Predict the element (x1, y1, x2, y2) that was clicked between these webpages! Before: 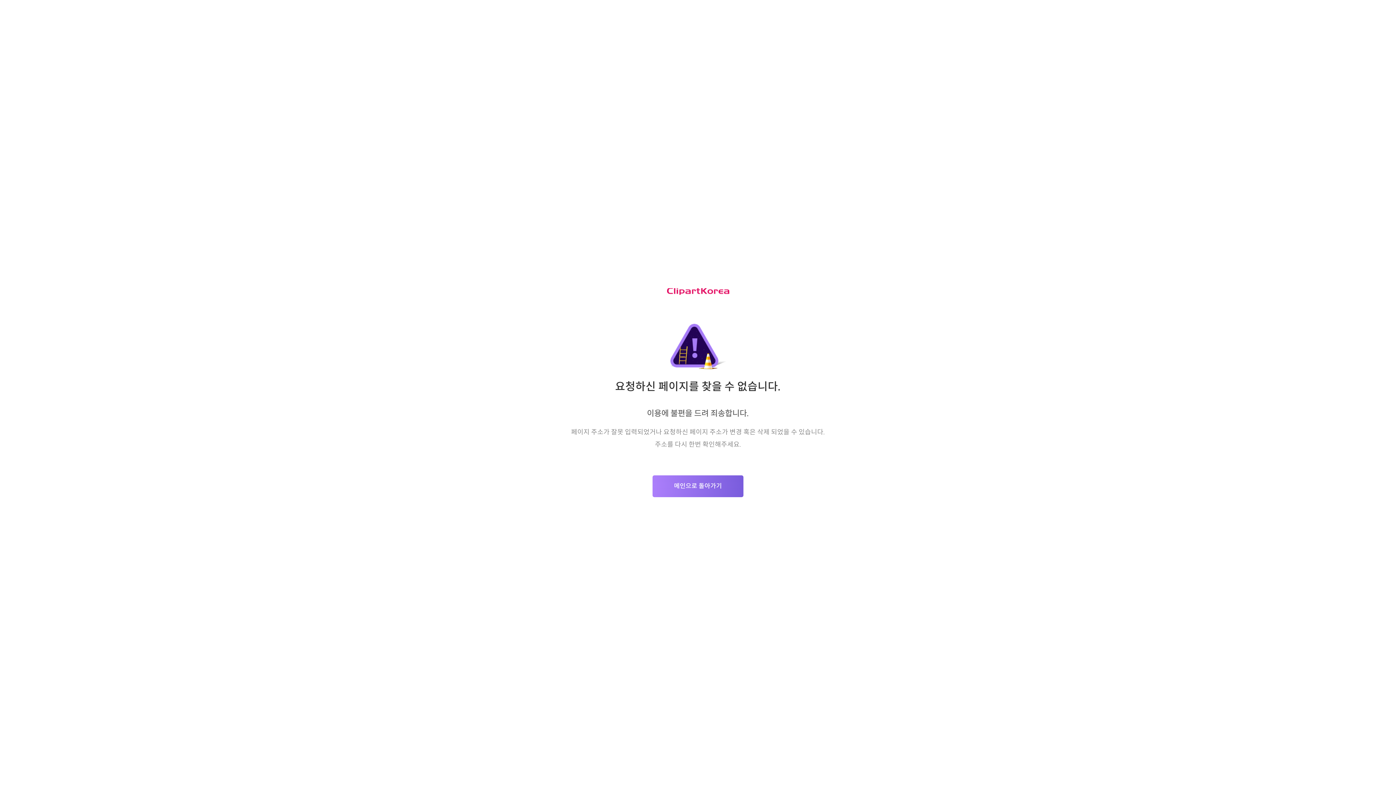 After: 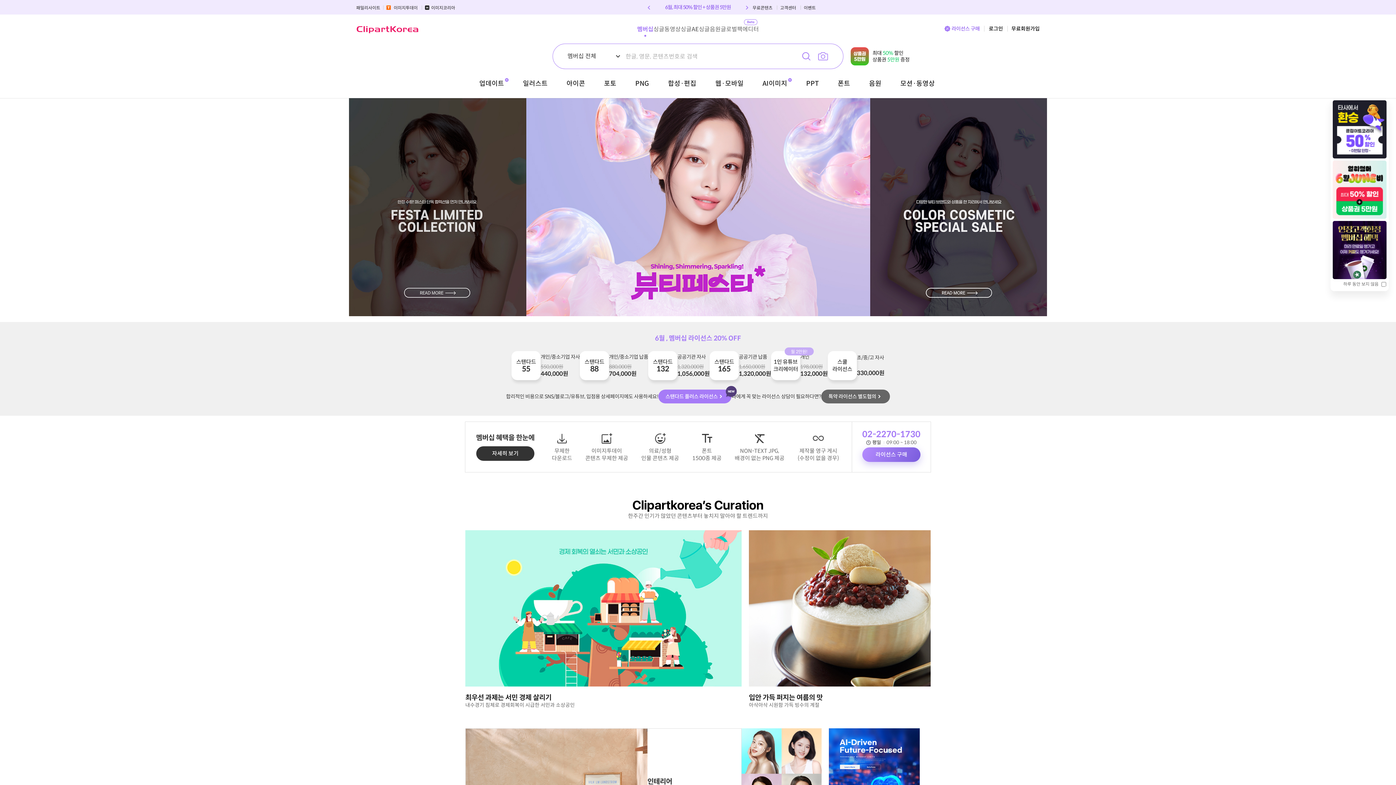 Action: bbox: (652, 475, 743, 497) label: 메인으로 돌아가기